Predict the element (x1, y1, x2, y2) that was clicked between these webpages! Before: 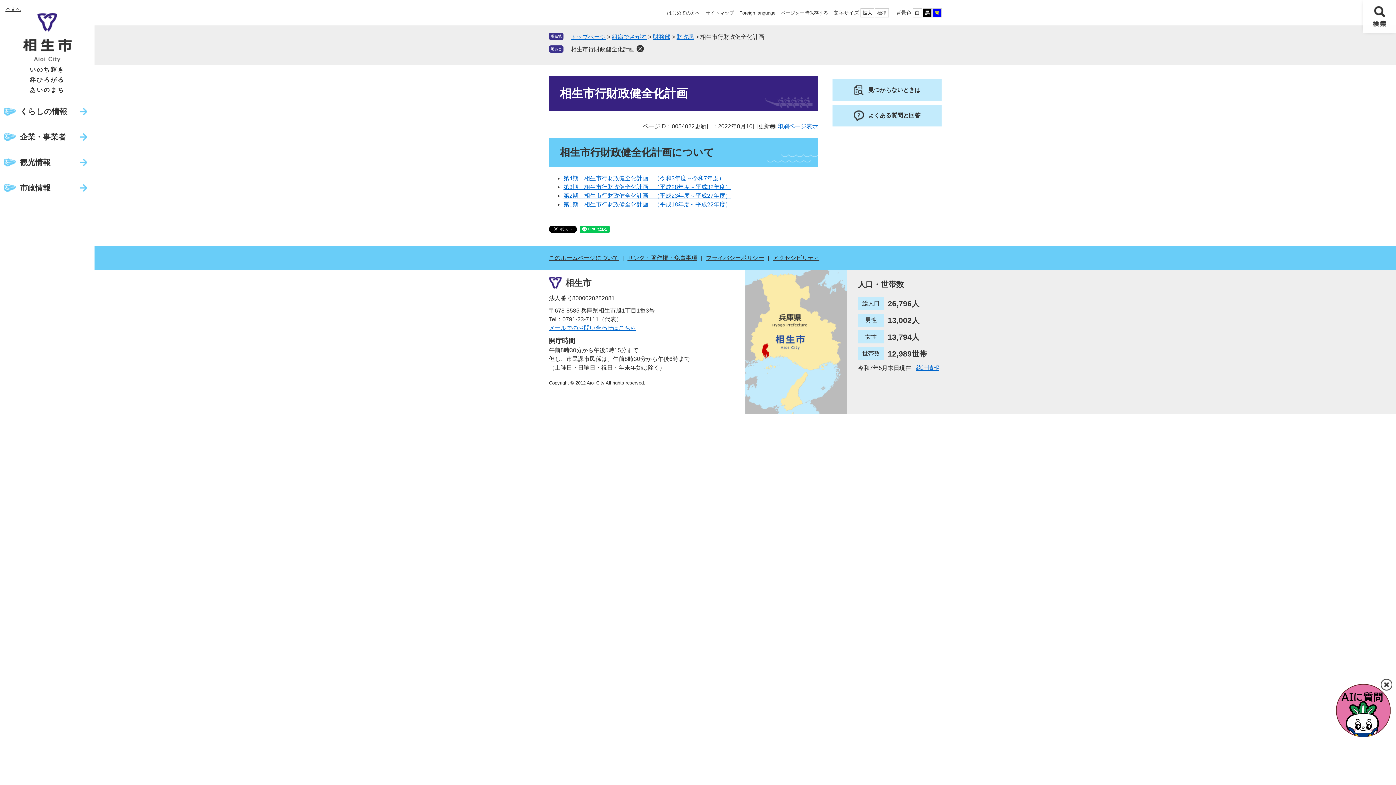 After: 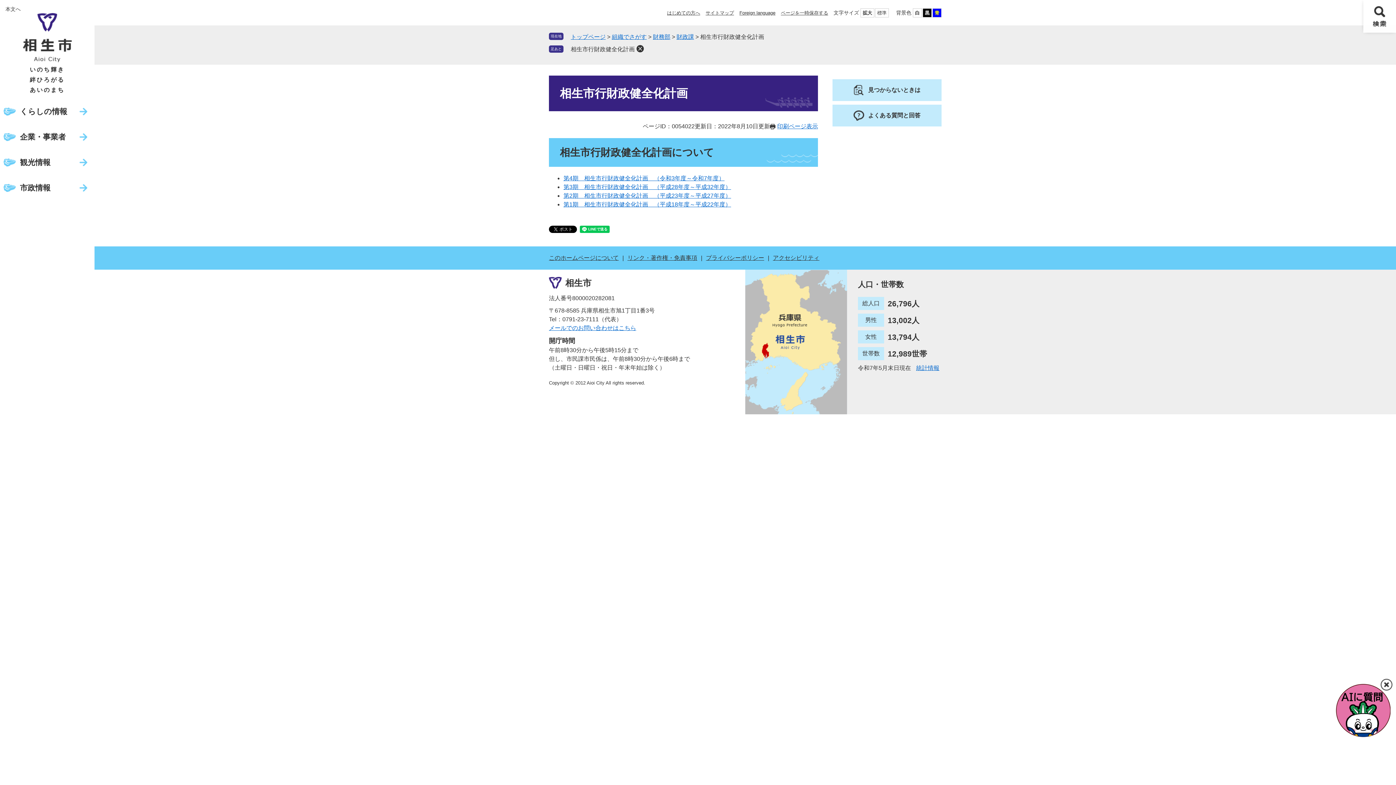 Action: label: 本文へ bbox: (5, 6, 20, 12)